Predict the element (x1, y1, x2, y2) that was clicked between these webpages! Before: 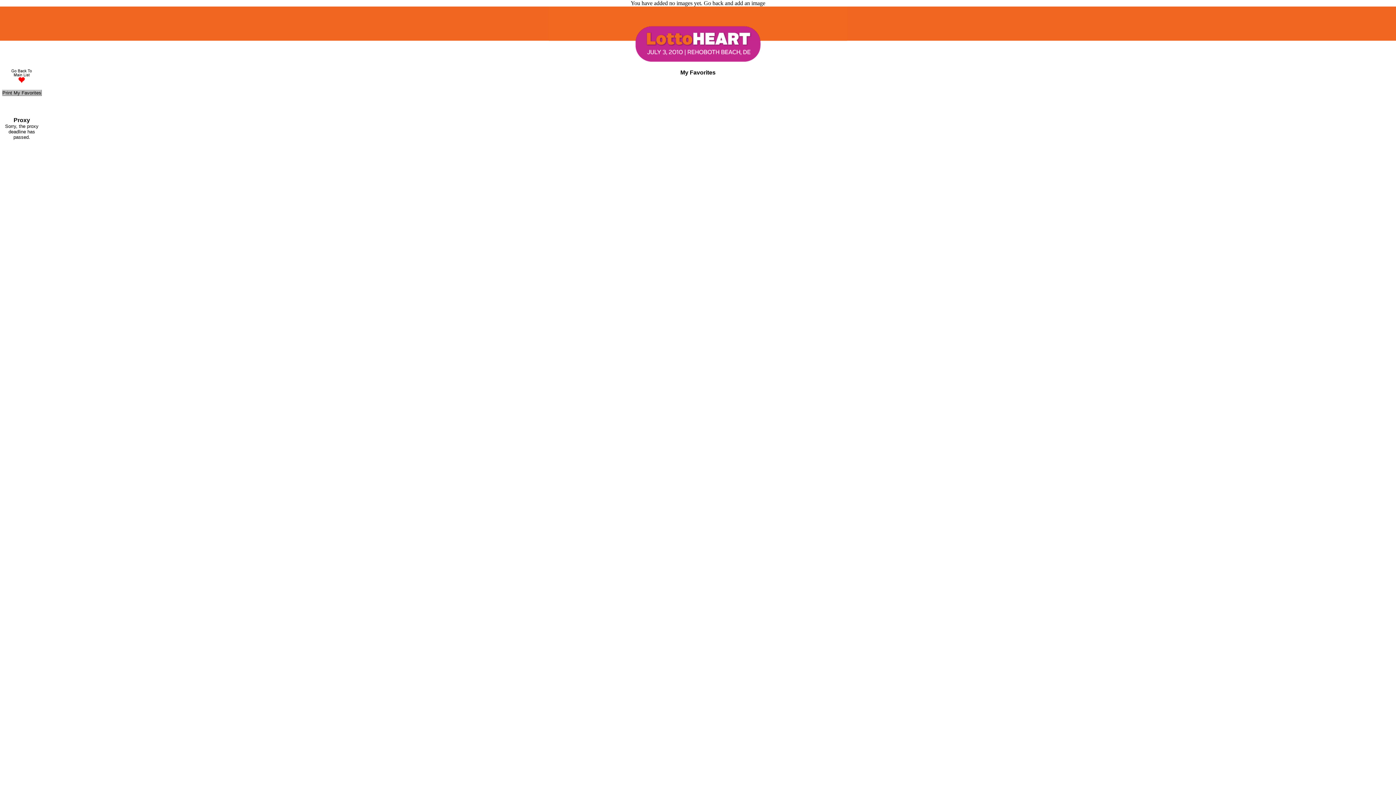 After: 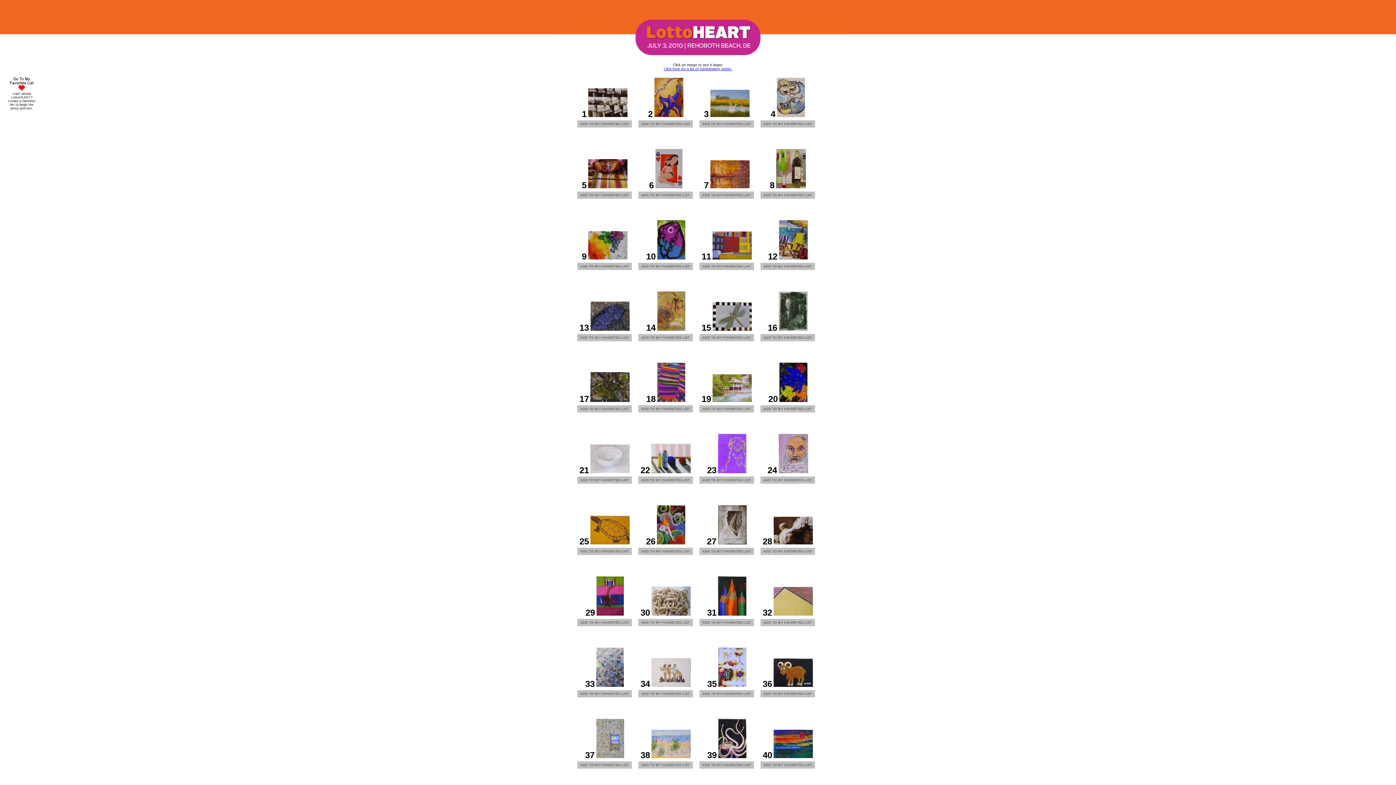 Action: bbox: (9, 78, 33, 84)